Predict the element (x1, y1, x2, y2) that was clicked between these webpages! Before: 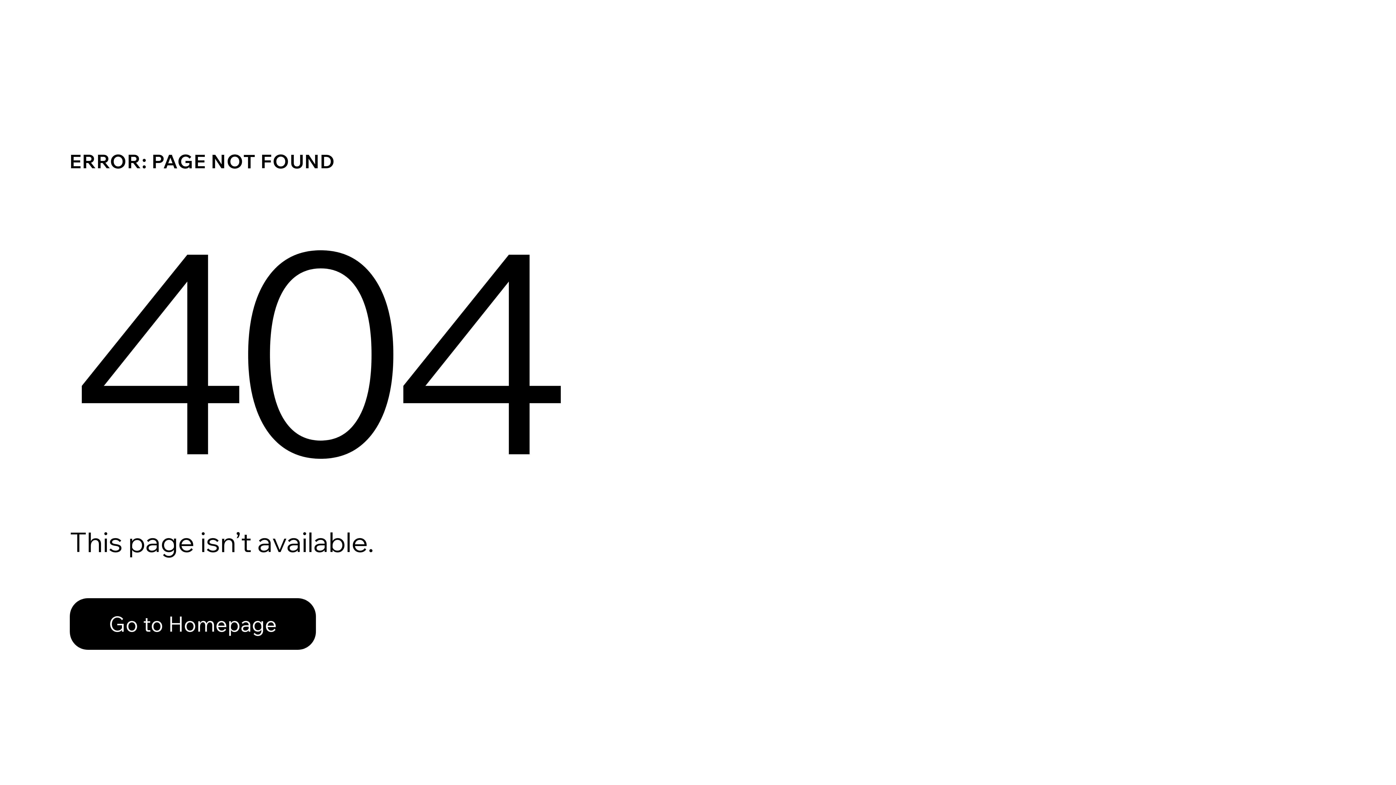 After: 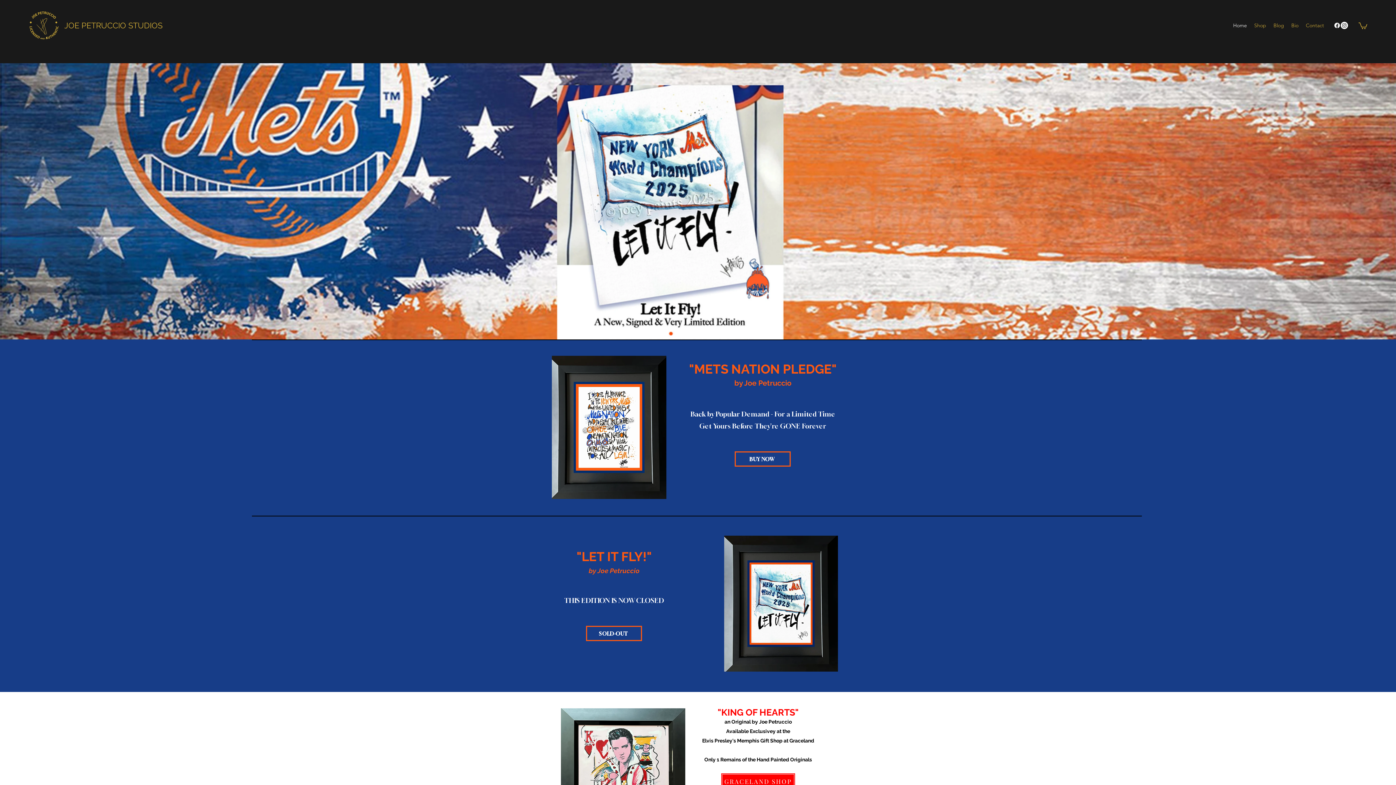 Action: bbox: (69, 582, 768, 659) label: Go to Homepage